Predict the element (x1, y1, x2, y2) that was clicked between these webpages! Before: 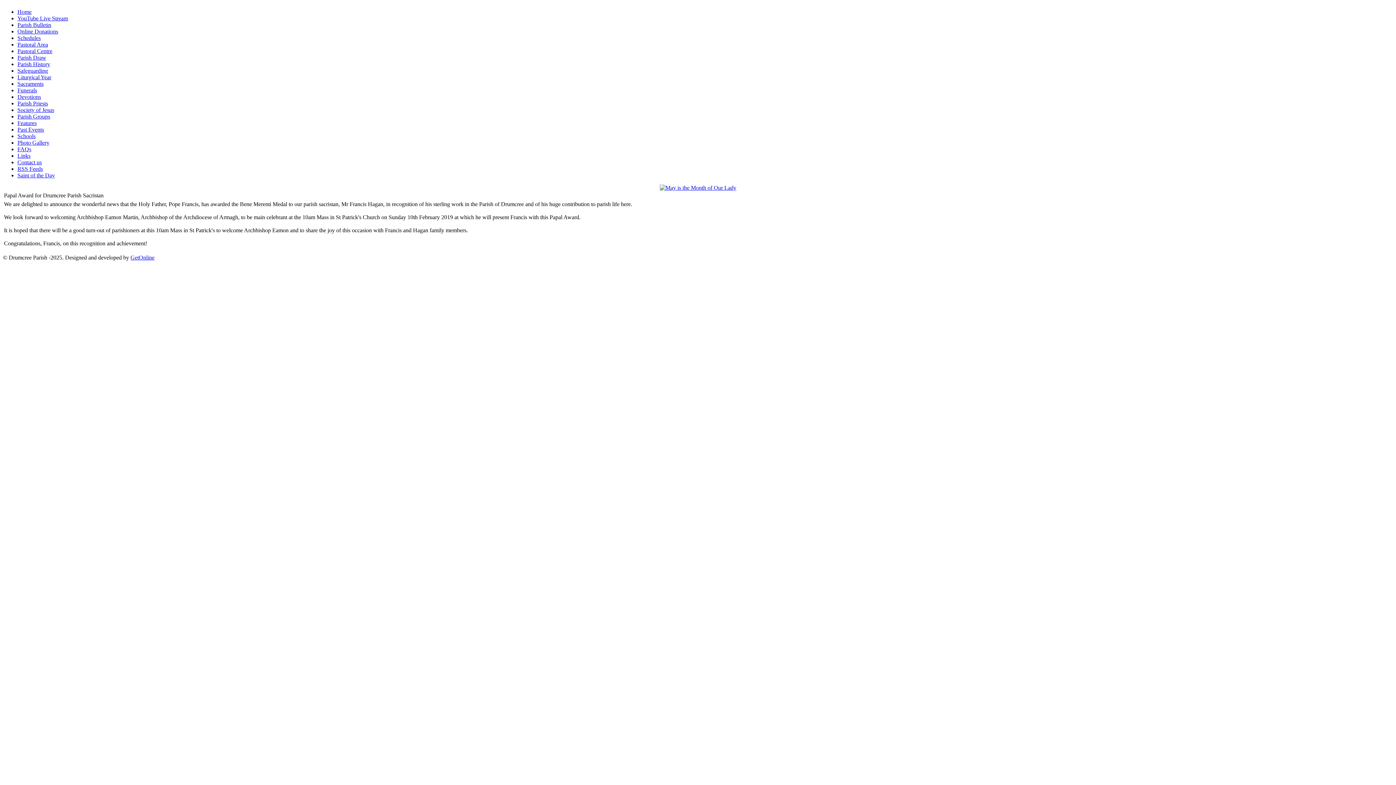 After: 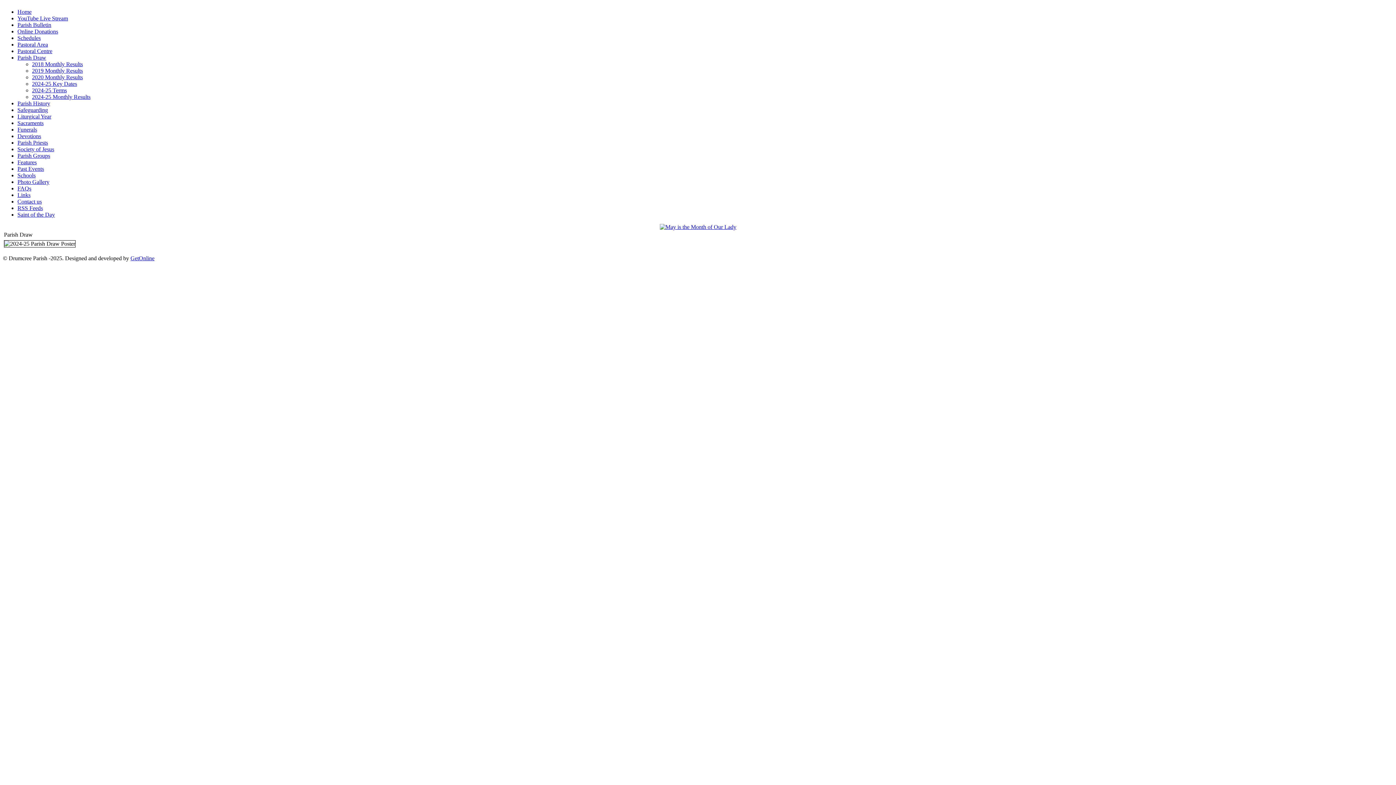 Action: label: Parish Draw bbox: (17, 54, 46, 60)